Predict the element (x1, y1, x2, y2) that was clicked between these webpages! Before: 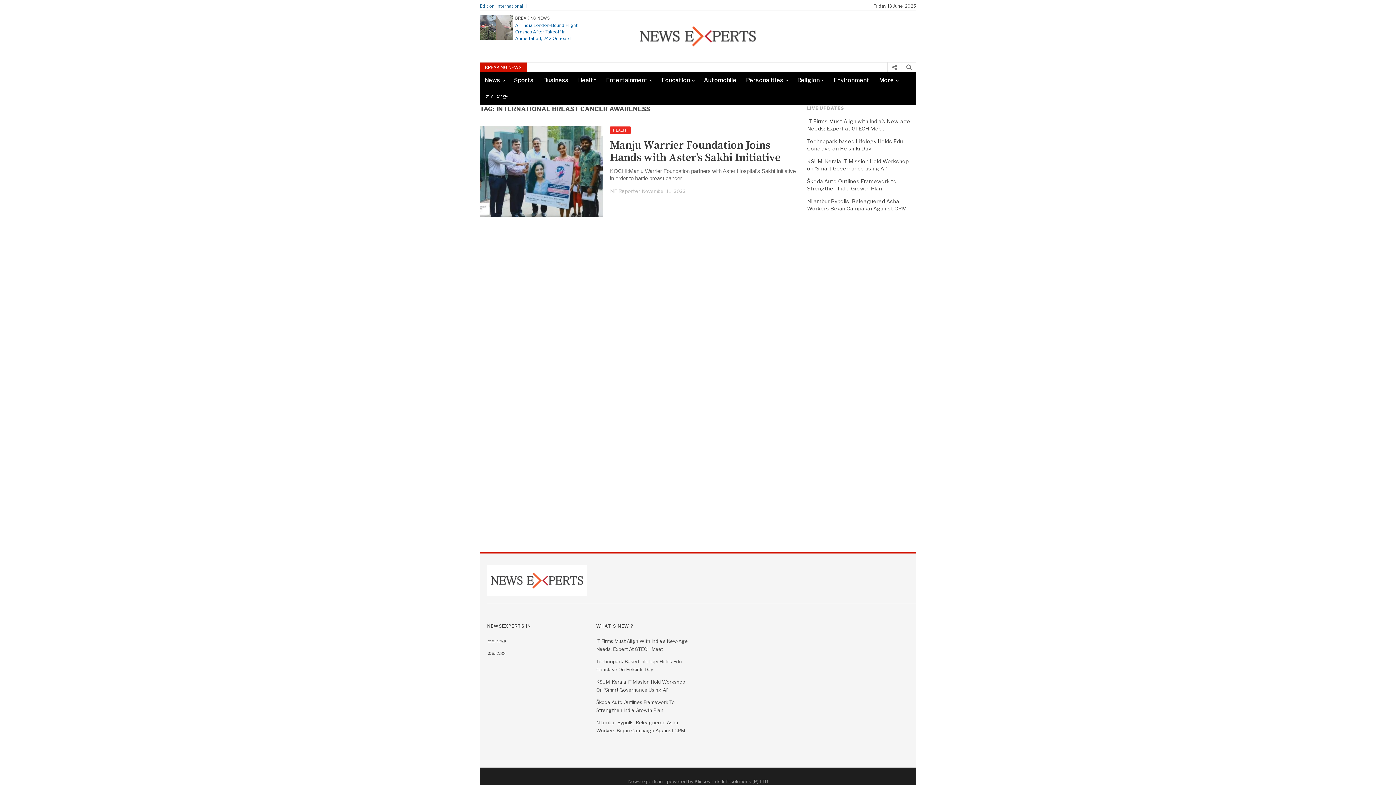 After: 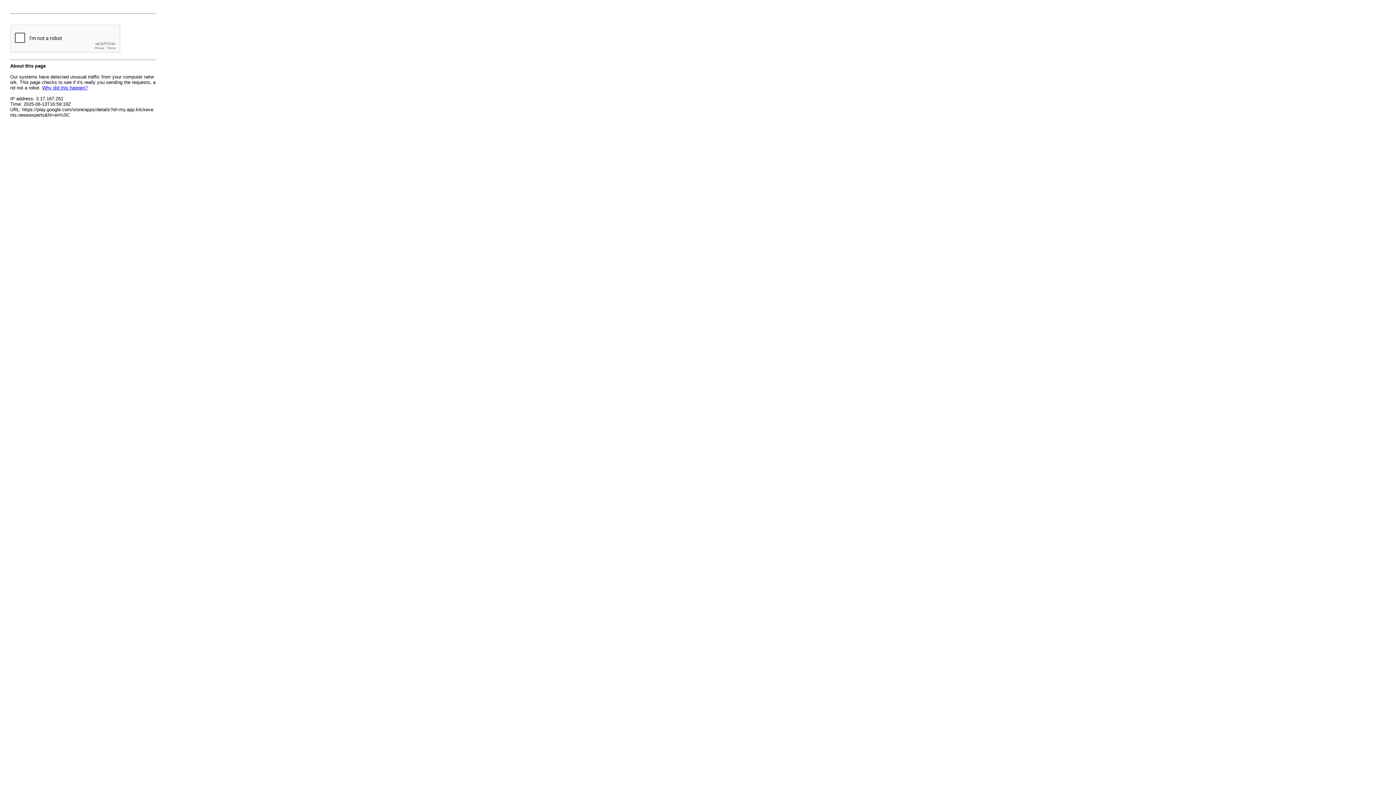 Action: label: 
 bbox: (705, 623, 801, 645)